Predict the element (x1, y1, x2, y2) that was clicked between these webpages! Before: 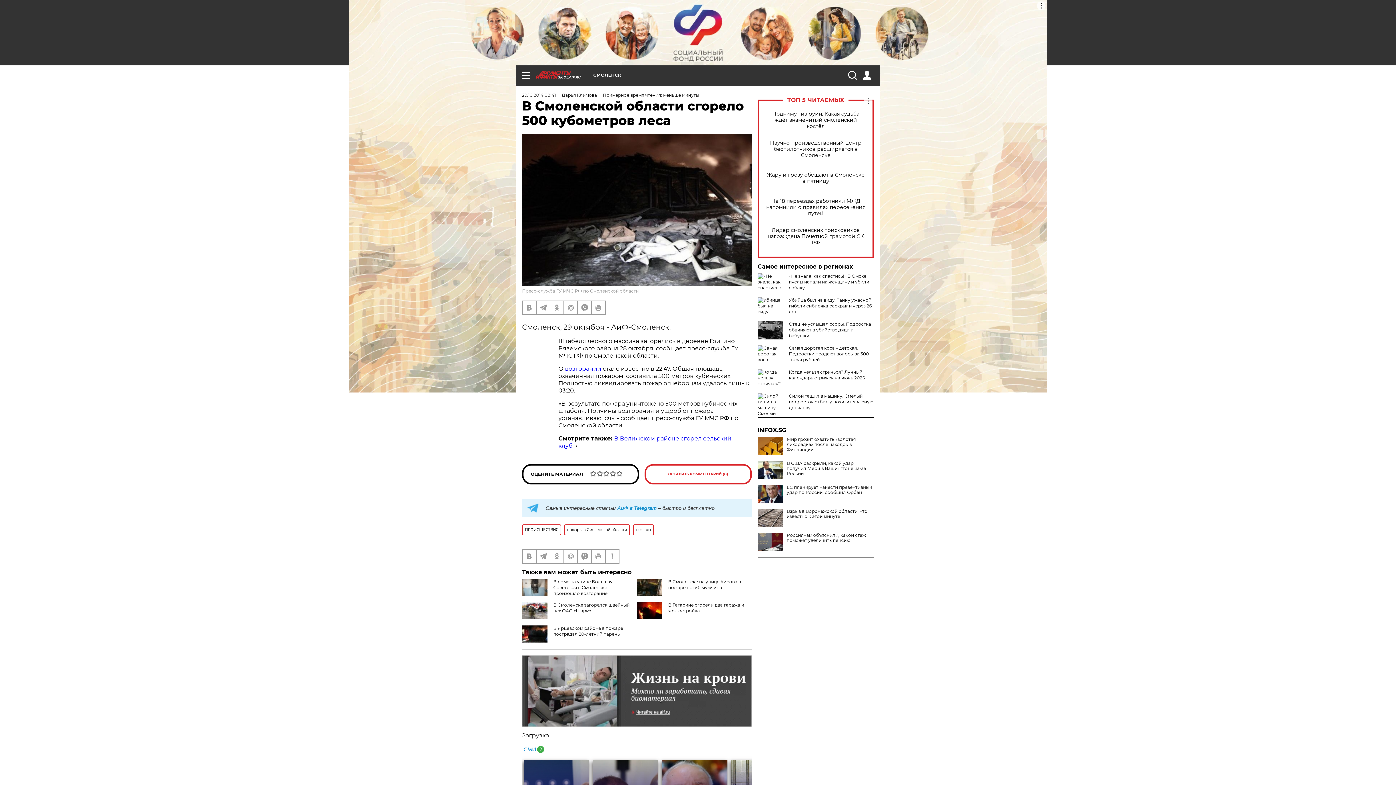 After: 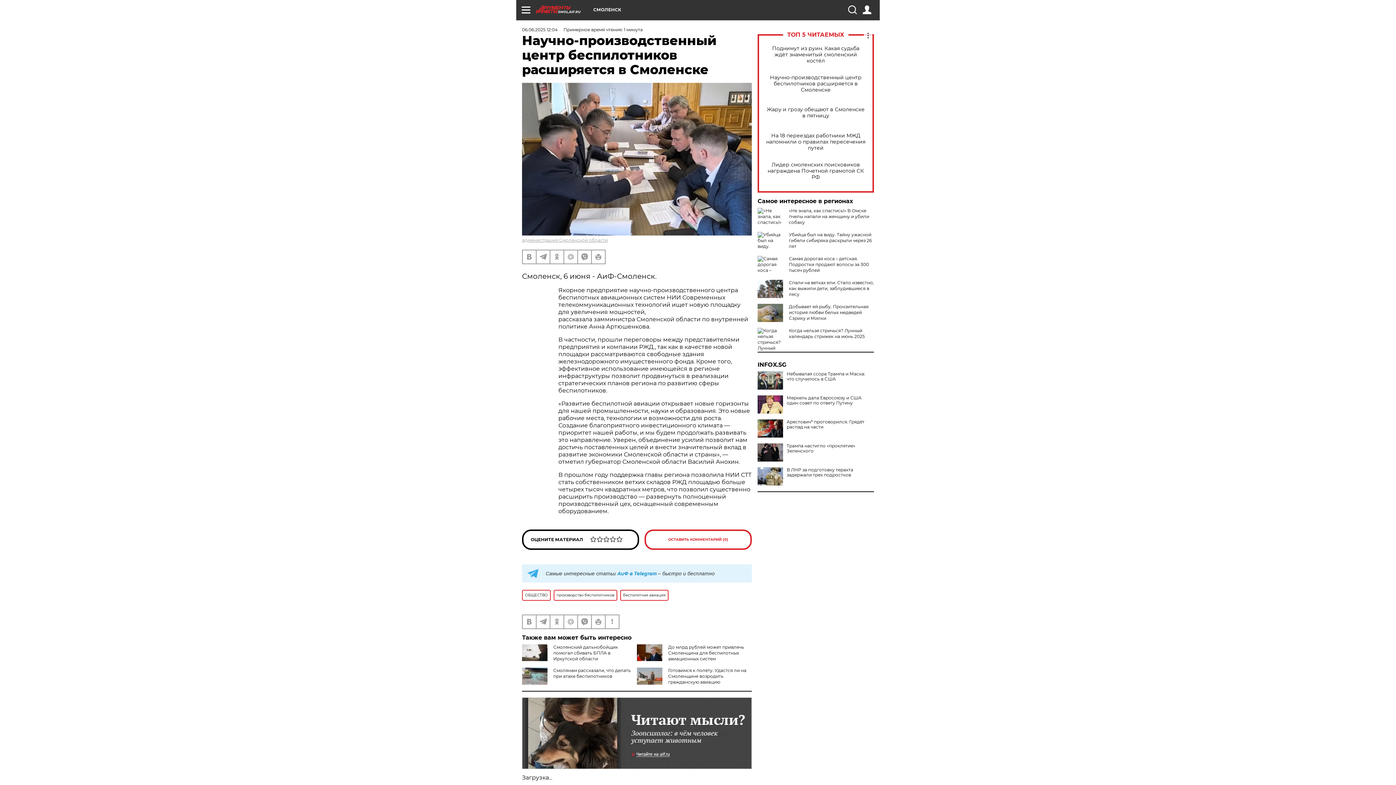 Action: label: Научно-производственный центр беспилотников расширяется в Смоленске bbox: (765, 139, 866, 158)